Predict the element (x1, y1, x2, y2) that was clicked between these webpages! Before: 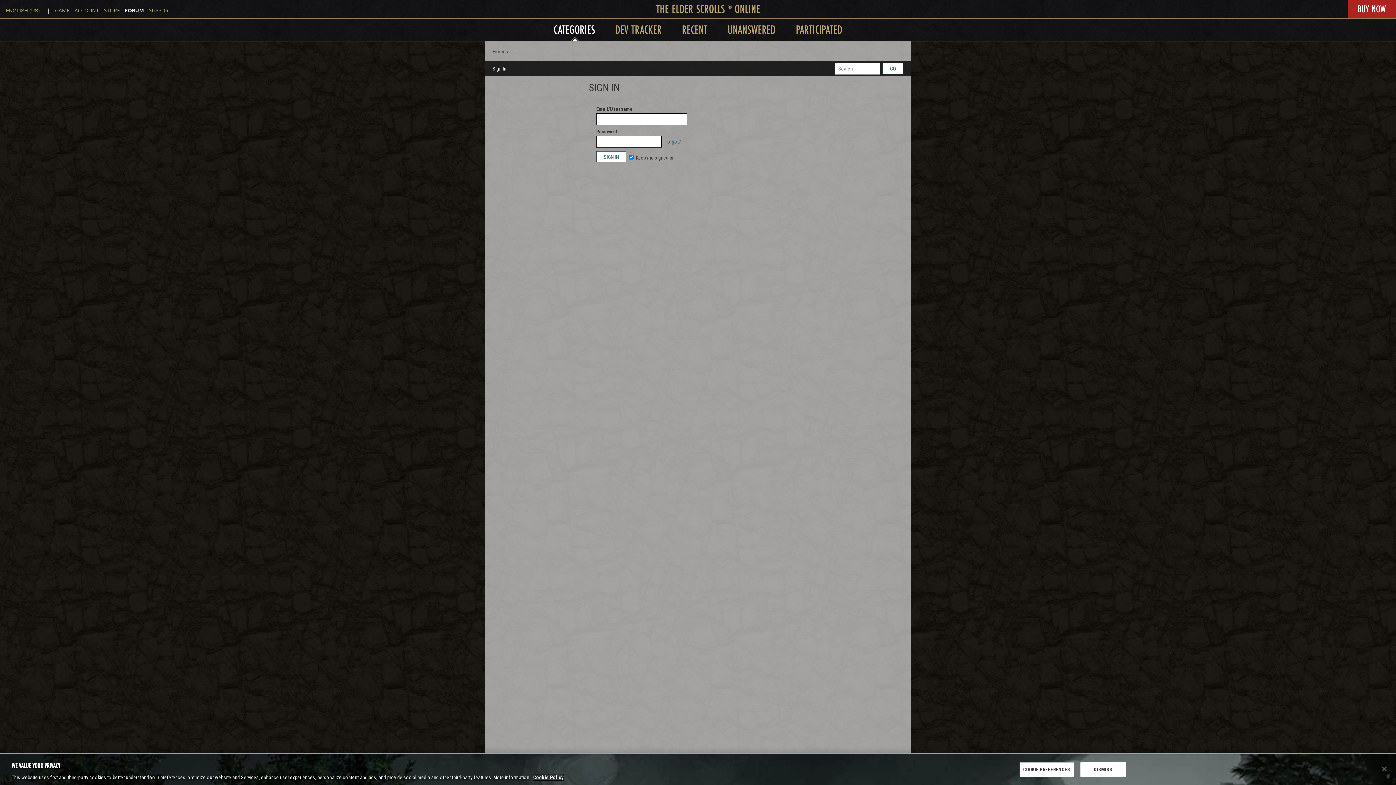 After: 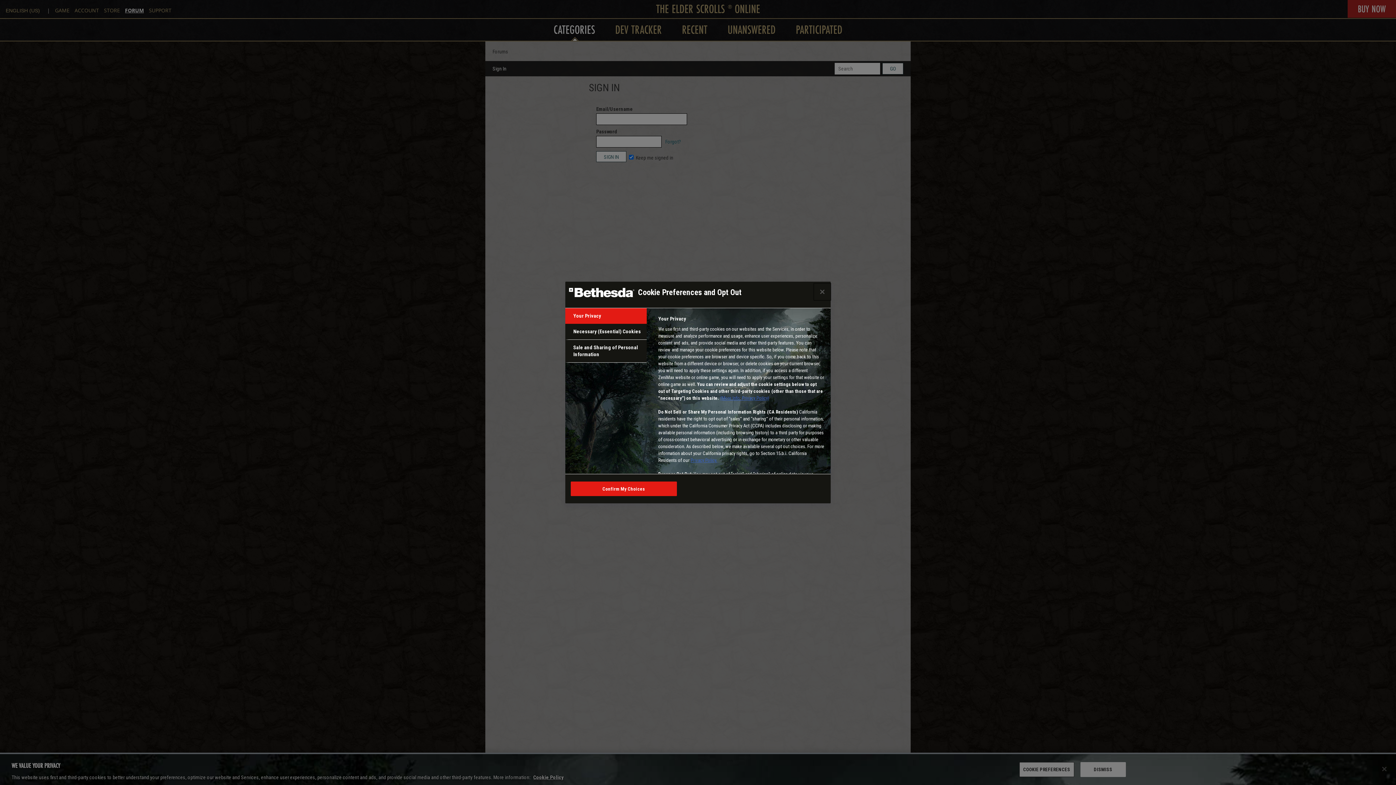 Action: bbox: (1019, 762, 1074, 777) label: COOKIE PREFERENCES